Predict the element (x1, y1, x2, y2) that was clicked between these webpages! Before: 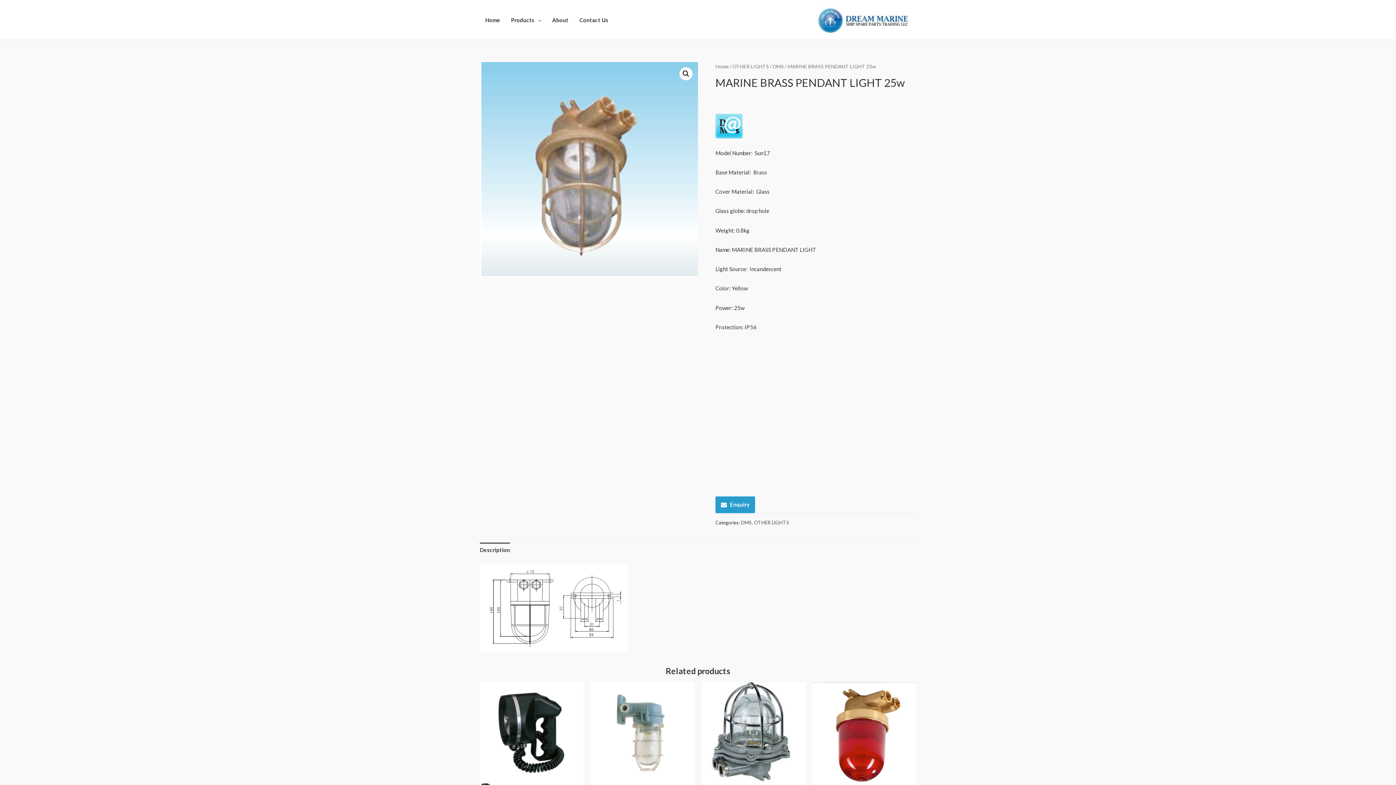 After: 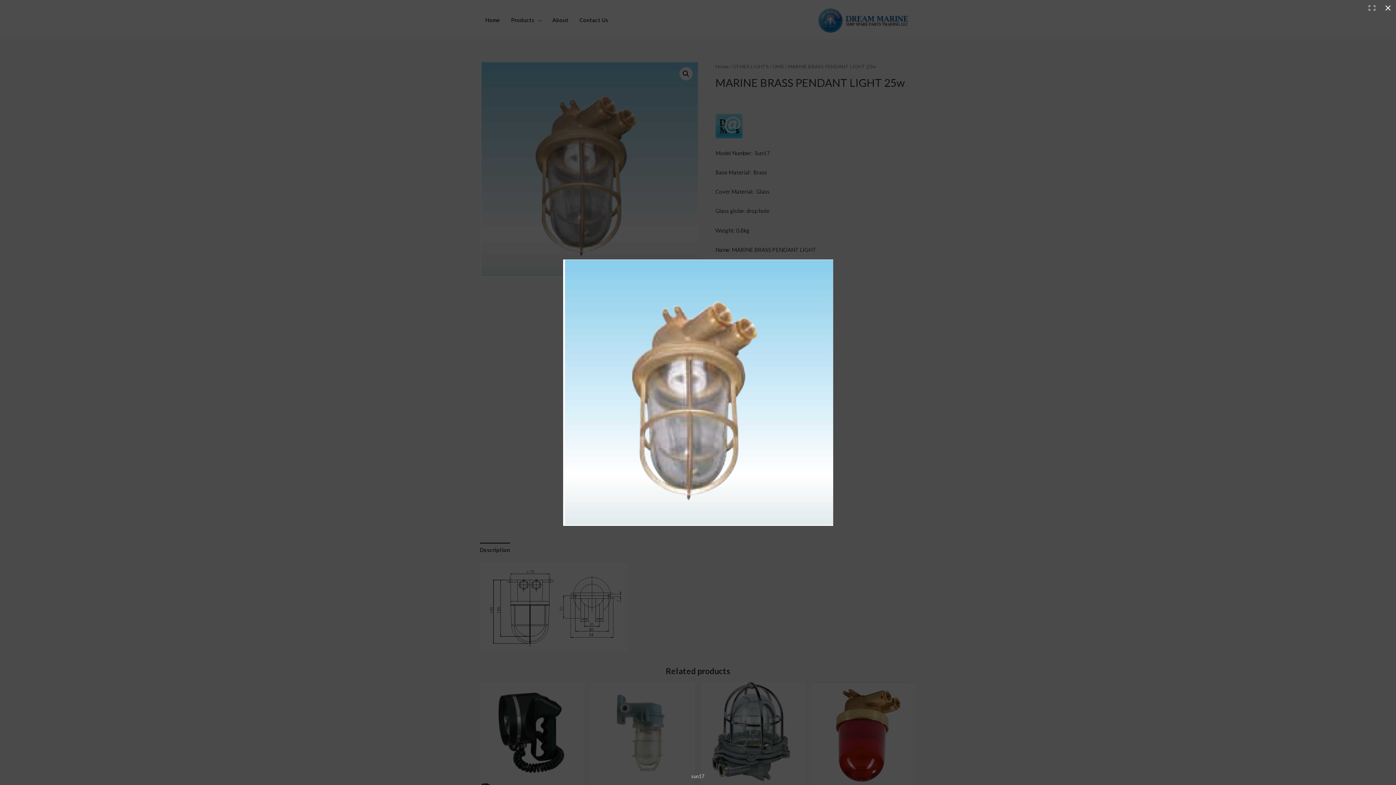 Action: bbox: (679, 67, 692, 80)